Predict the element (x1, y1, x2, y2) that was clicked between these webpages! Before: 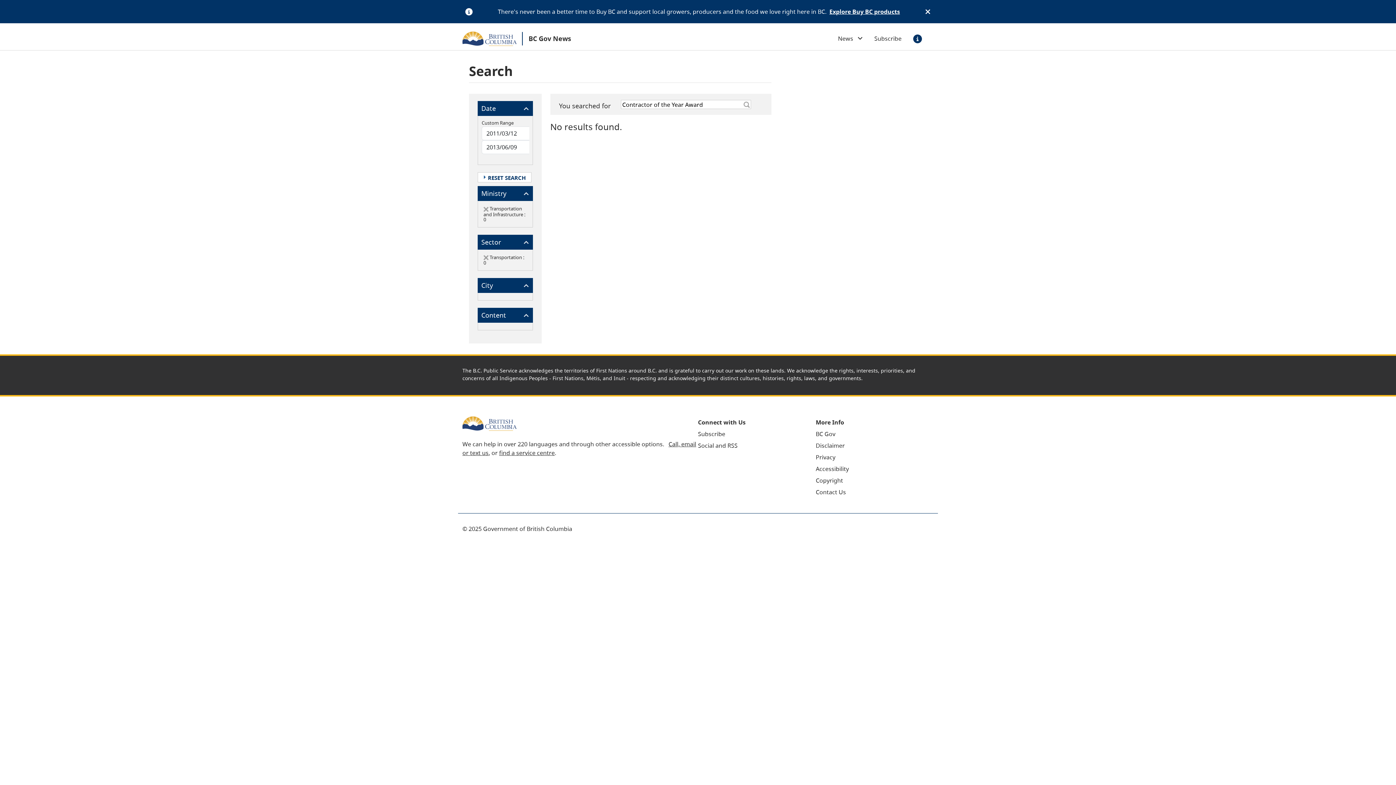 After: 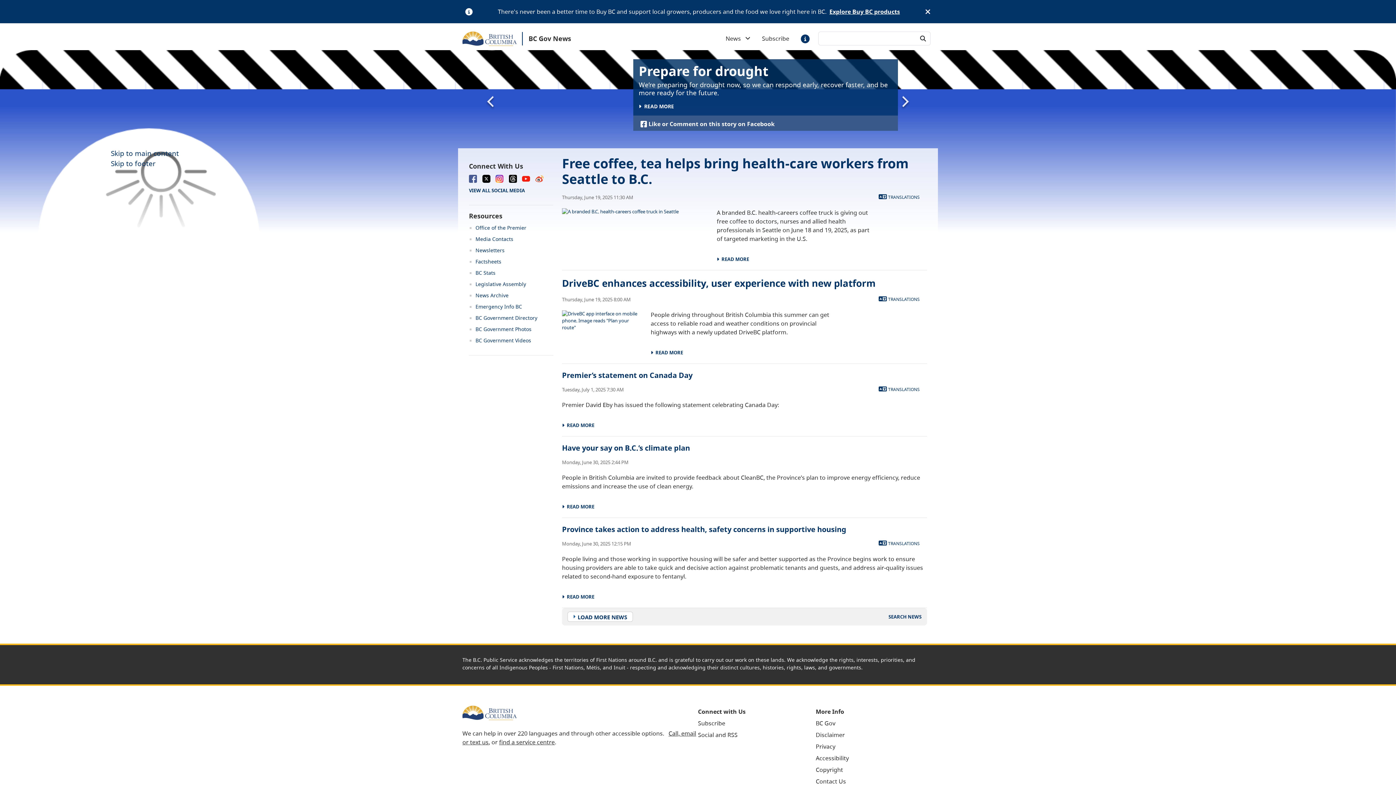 Action: label: BC Gov News bbox: (522, 31, 571, 45)